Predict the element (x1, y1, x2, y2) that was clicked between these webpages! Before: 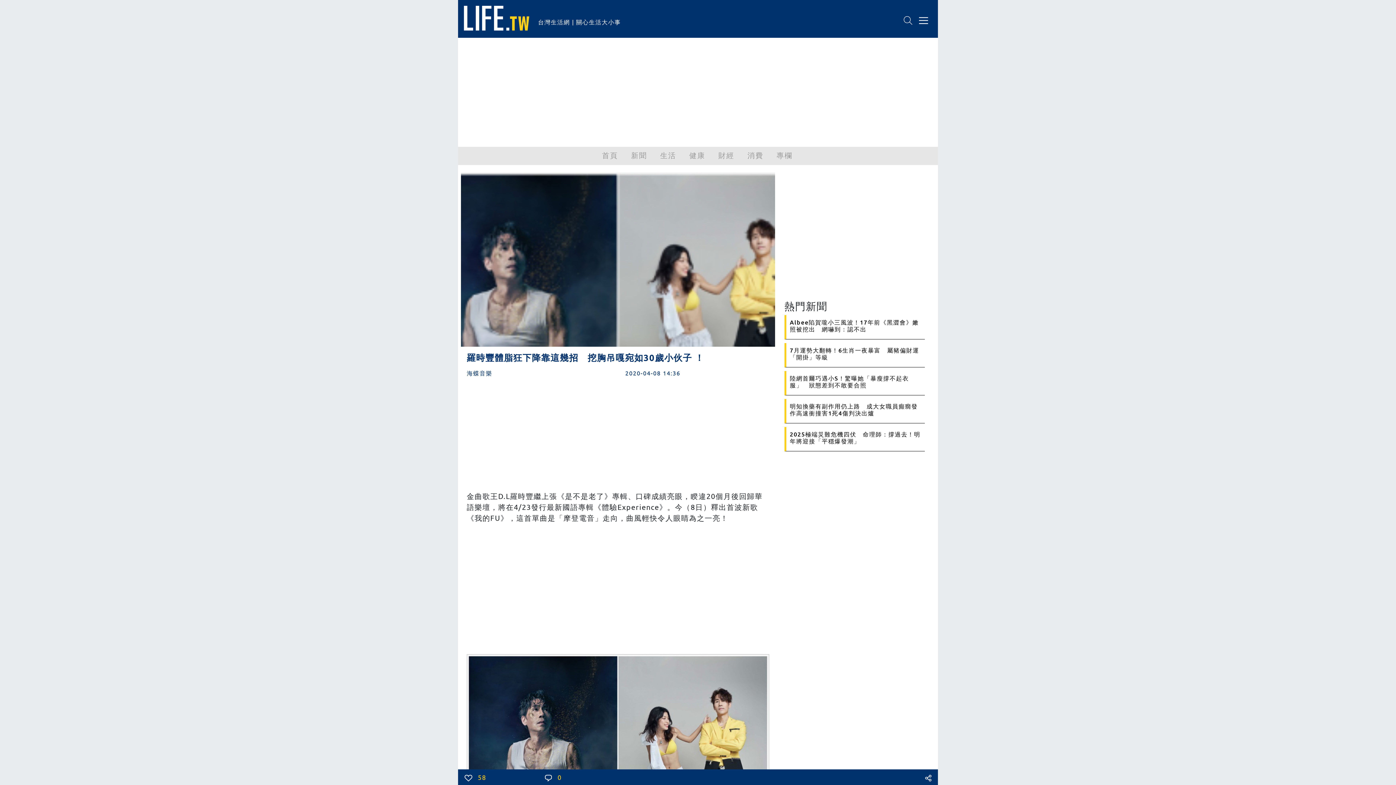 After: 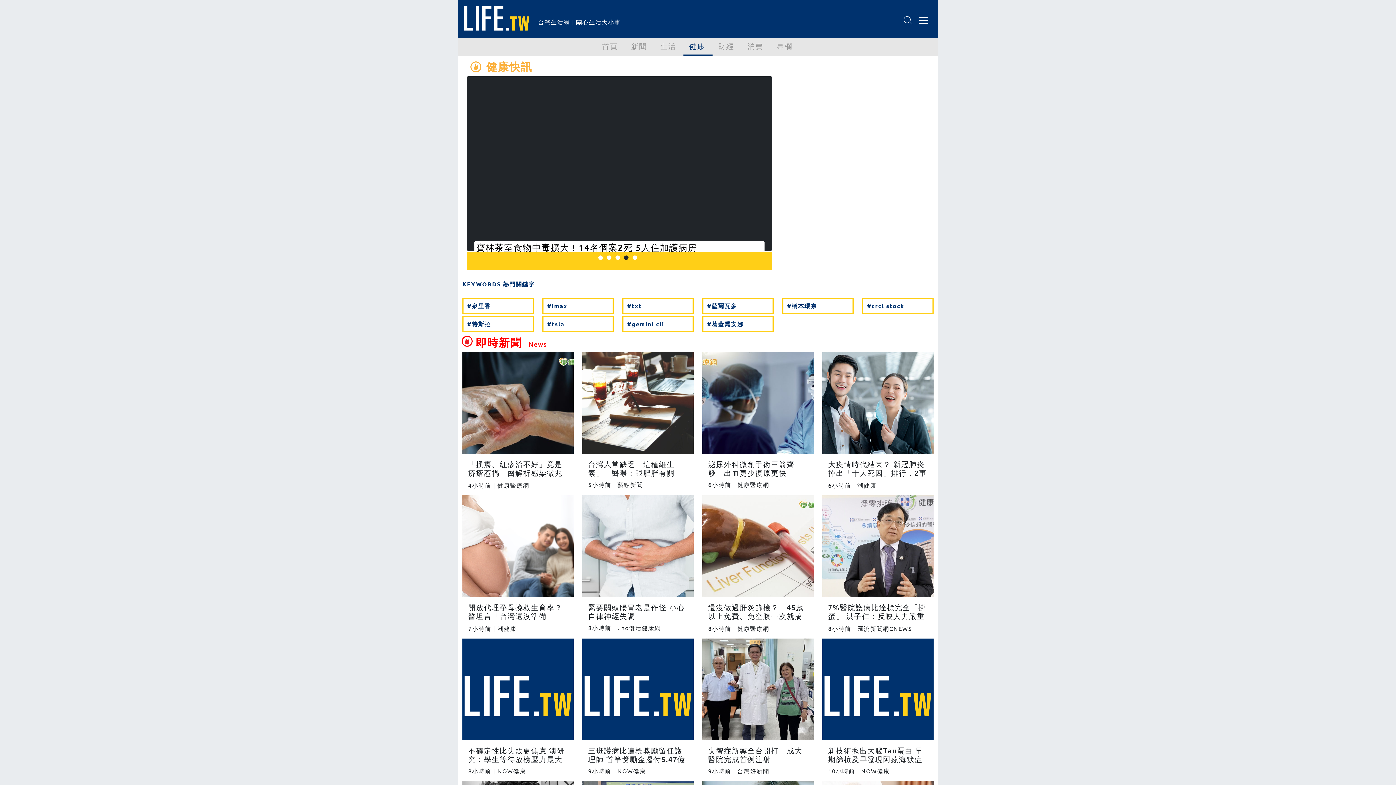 Action: bbox: (683, 146, 712, 163) label: 健康